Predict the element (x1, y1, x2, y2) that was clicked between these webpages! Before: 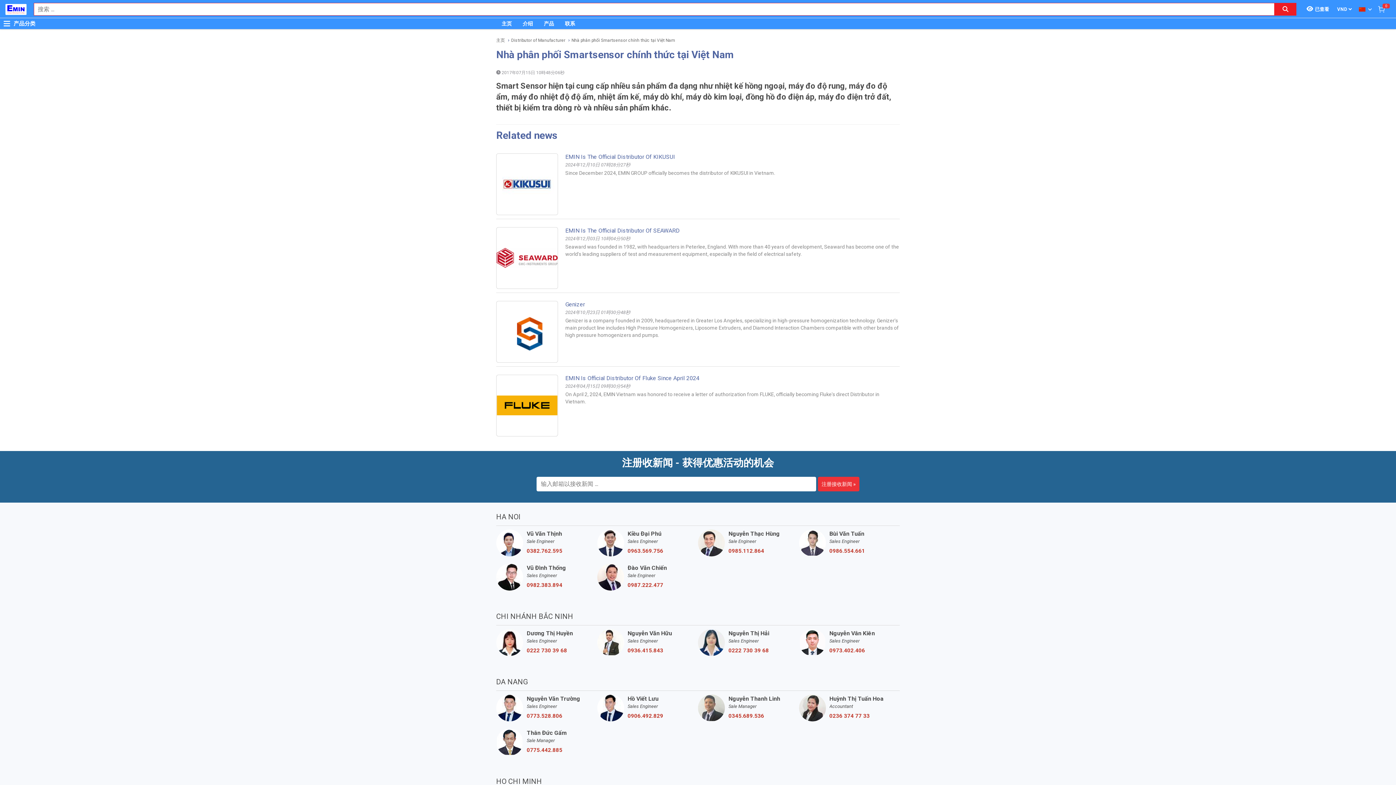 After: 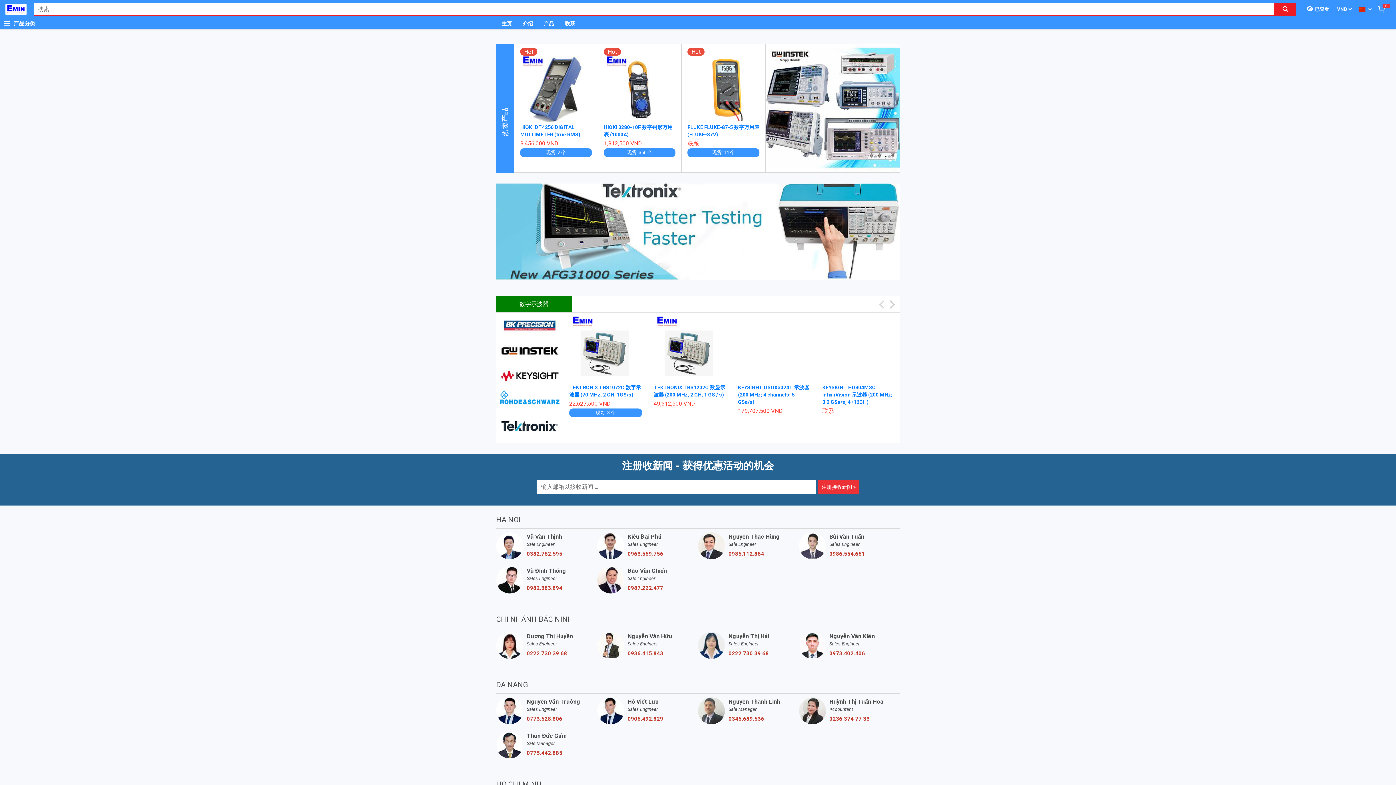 Action: bbox: (0, 5, 26, 12)